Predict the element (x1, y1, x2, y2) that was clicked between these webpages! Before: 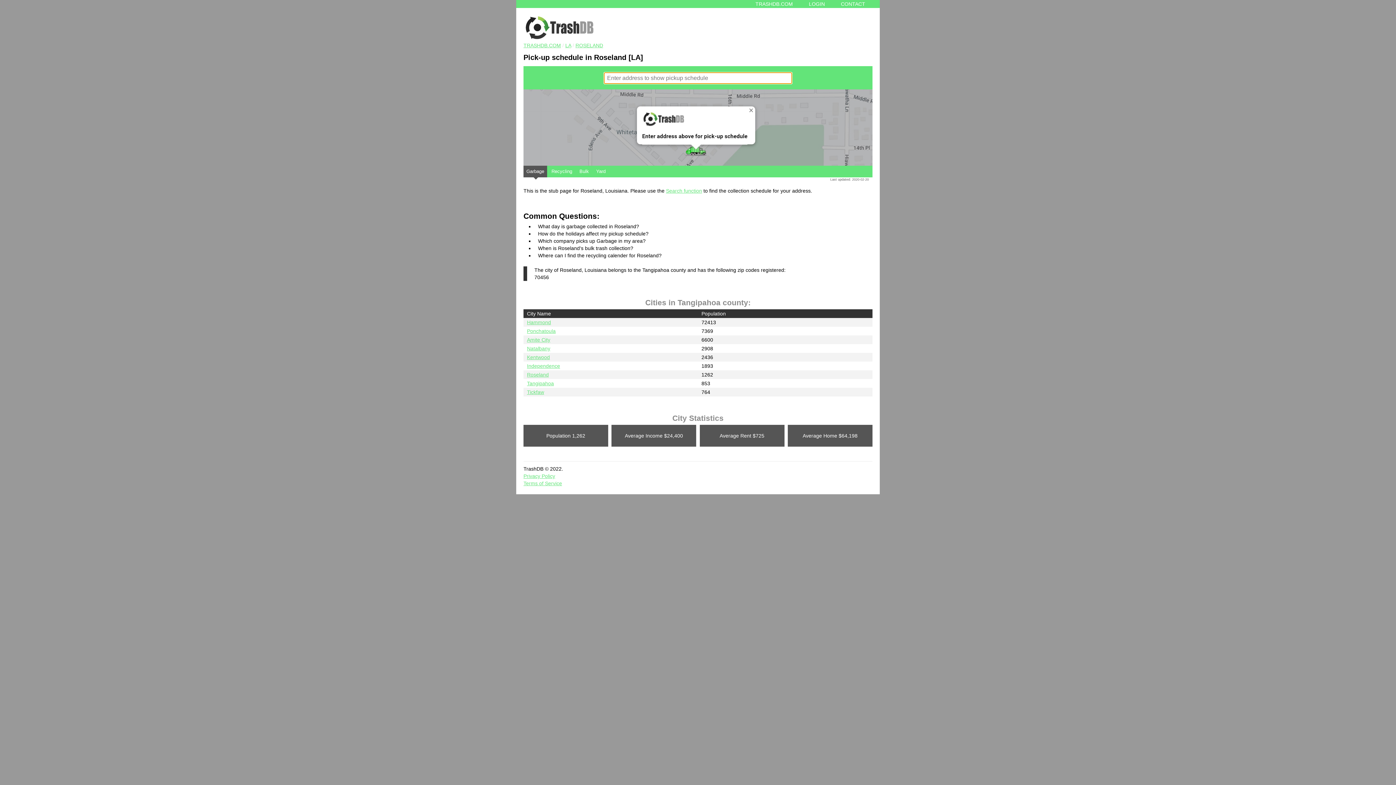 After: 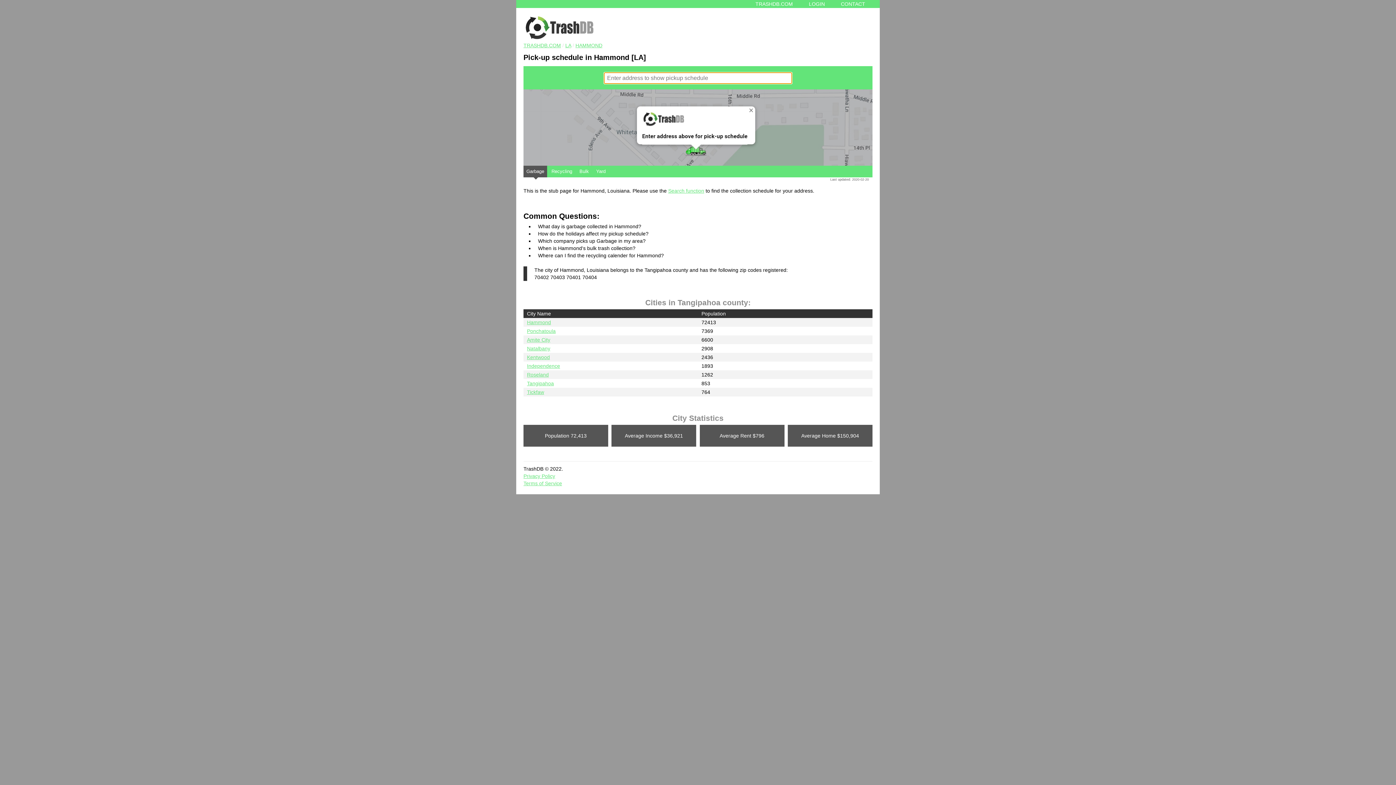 Action: bbox: (527, 319, 551, 325) label: Hammond